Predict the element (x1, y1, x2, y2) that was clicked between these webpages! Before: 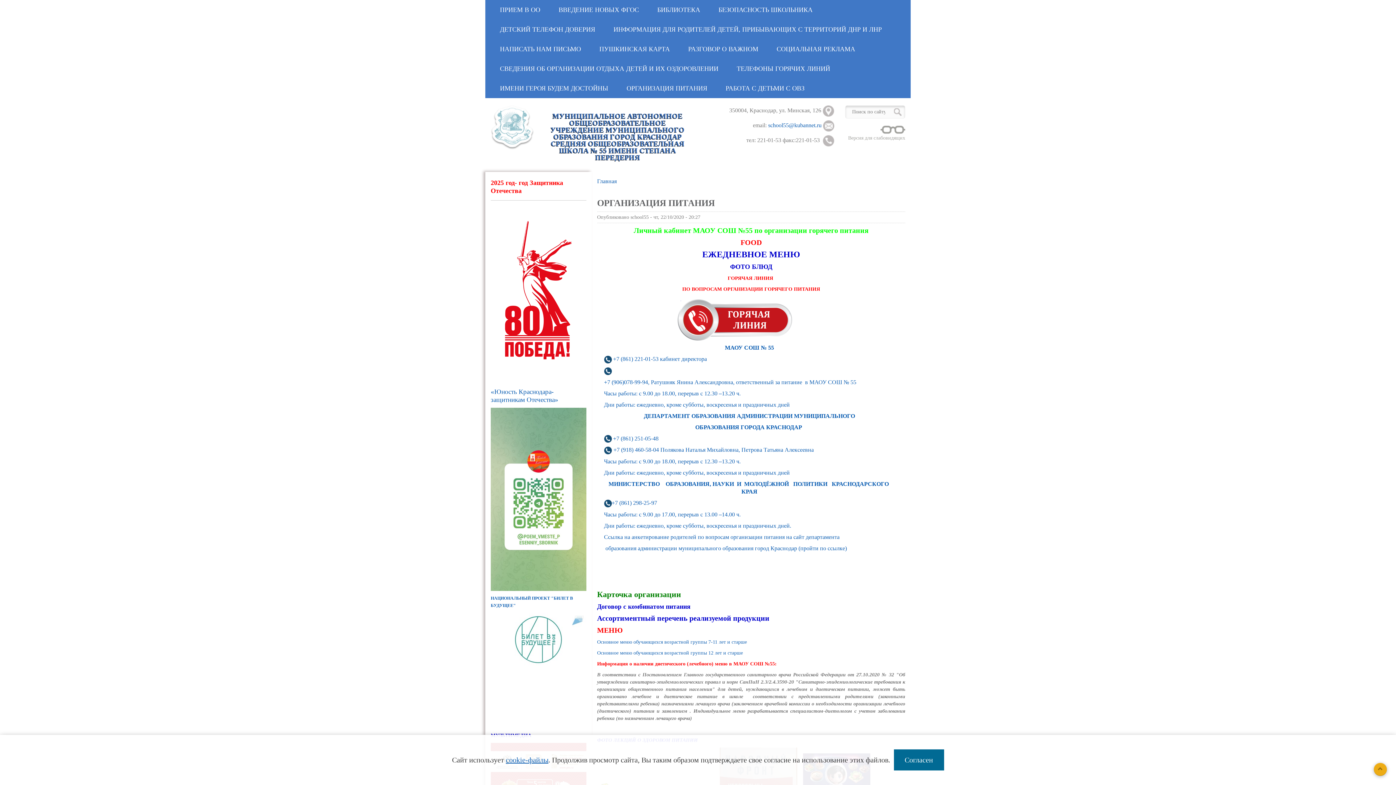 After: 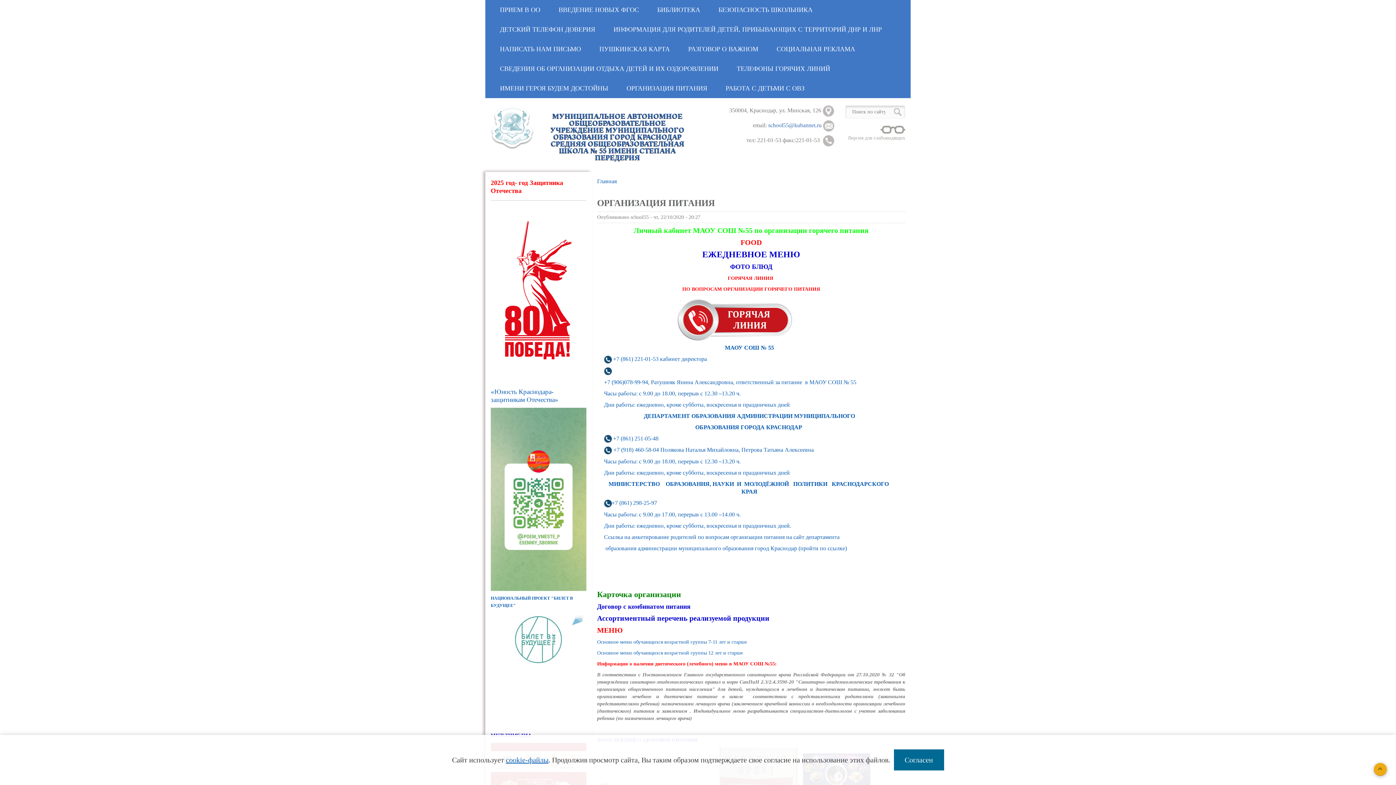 Action: bbox: (768, 122, 821, 128) label: school55@kubannet.ru